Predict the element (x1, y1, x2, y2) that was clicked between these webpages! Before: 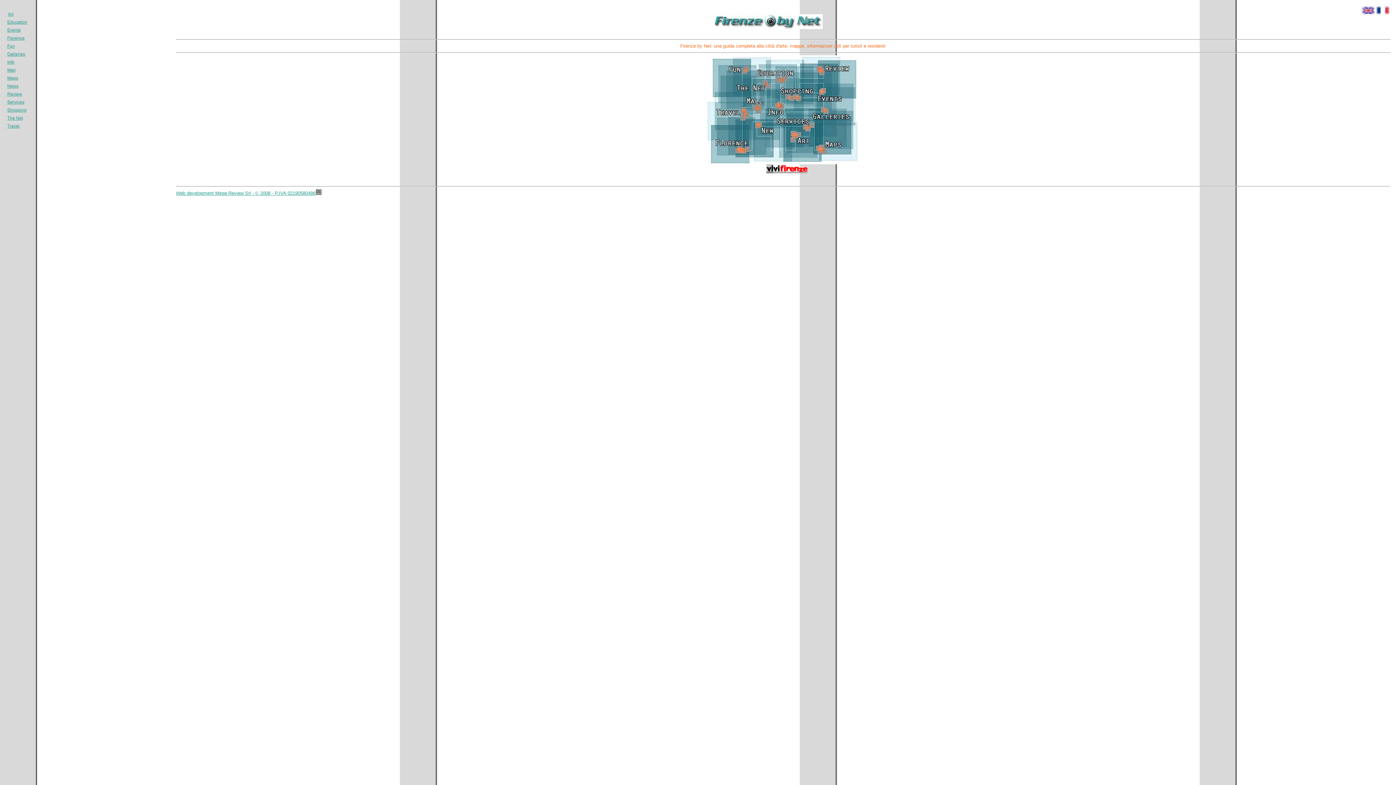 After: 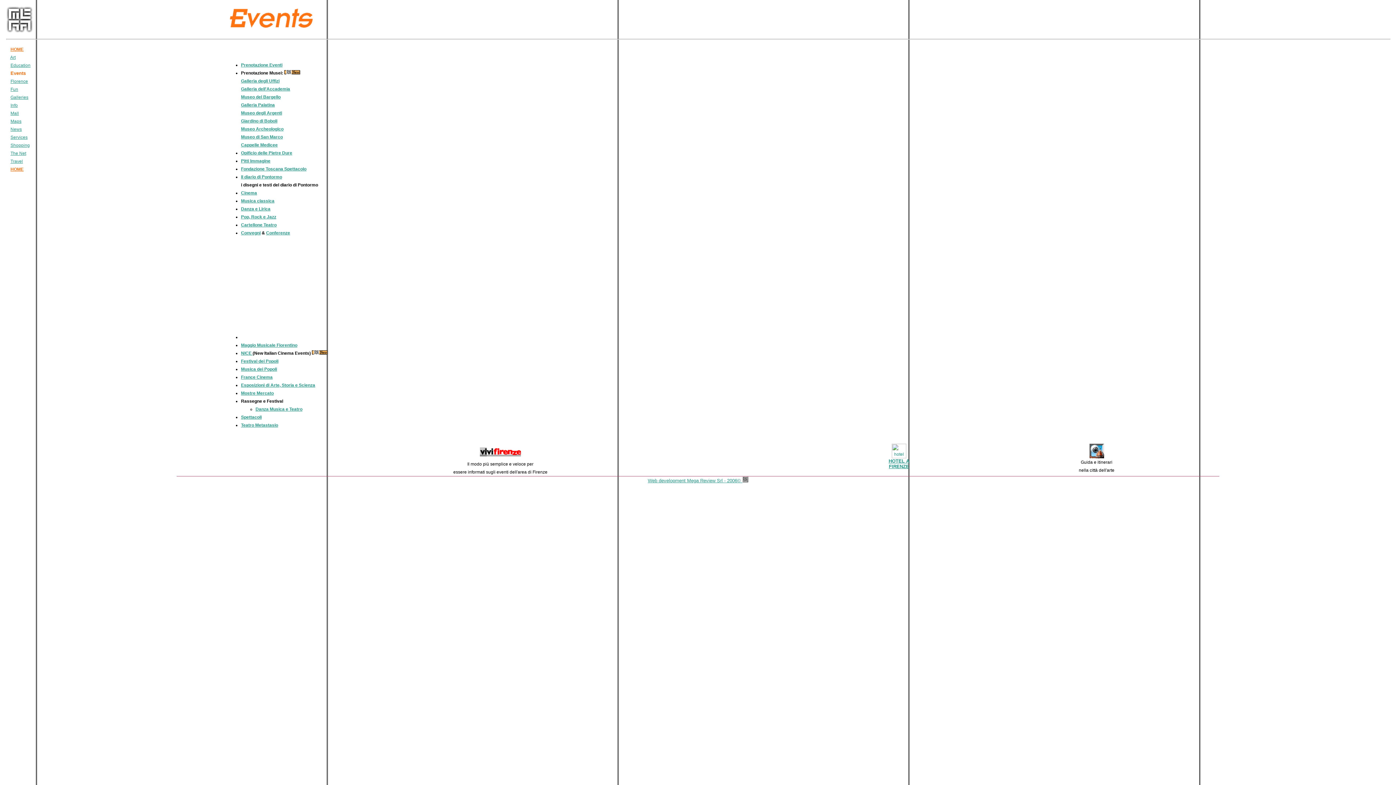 Action: bbox: (7, 27, 20, 32) label: Events